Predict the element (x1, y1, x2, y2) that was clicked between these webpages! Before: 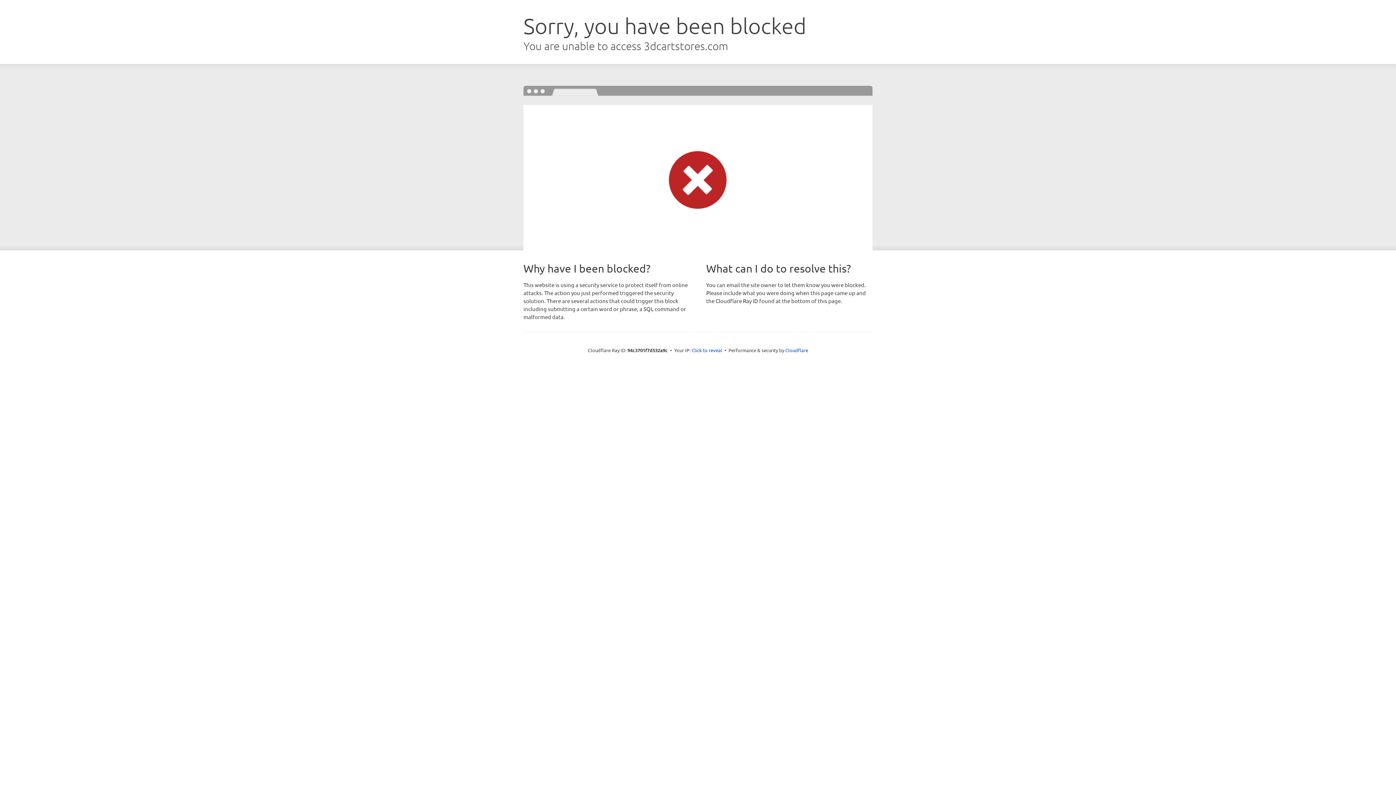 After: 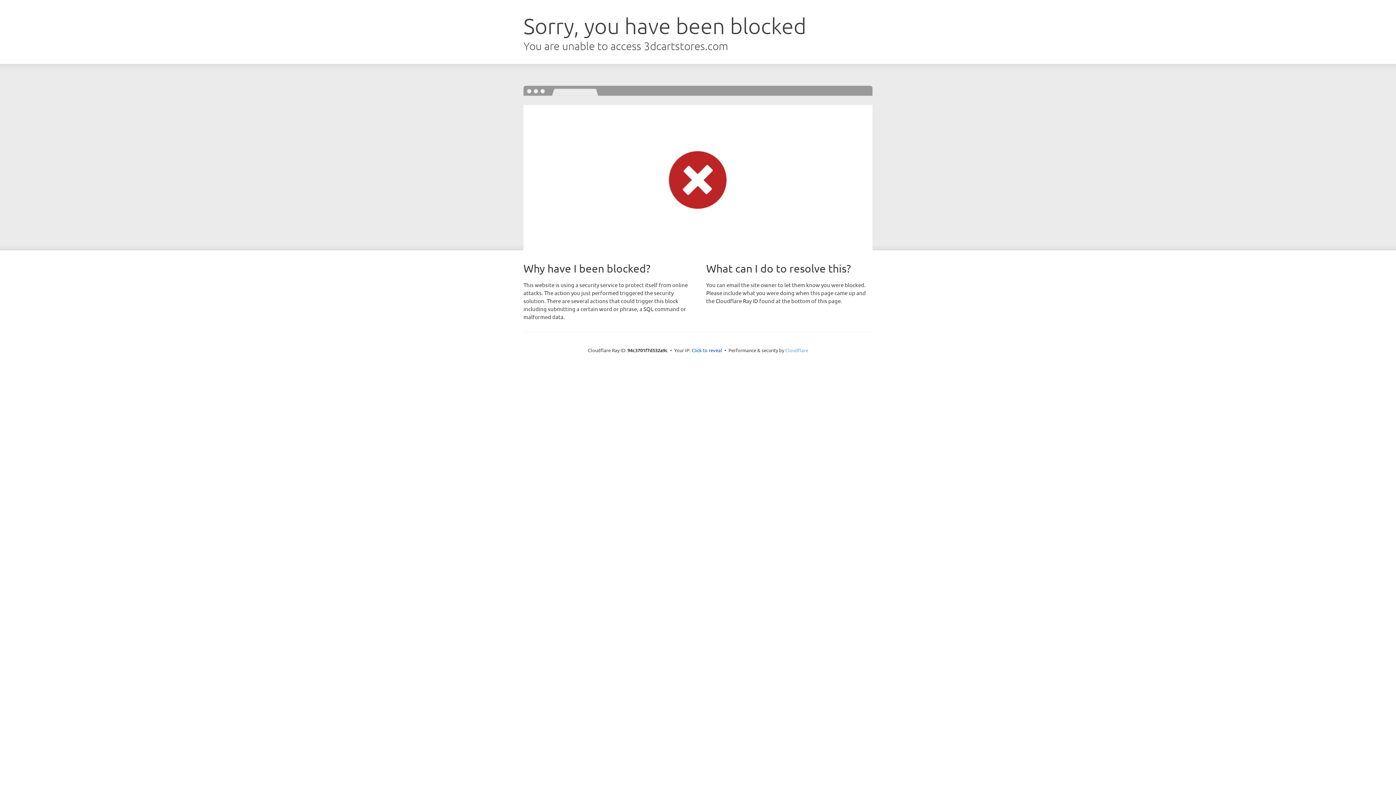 Action: label: Cloudflare bbox: (785, 347, 808, 353)